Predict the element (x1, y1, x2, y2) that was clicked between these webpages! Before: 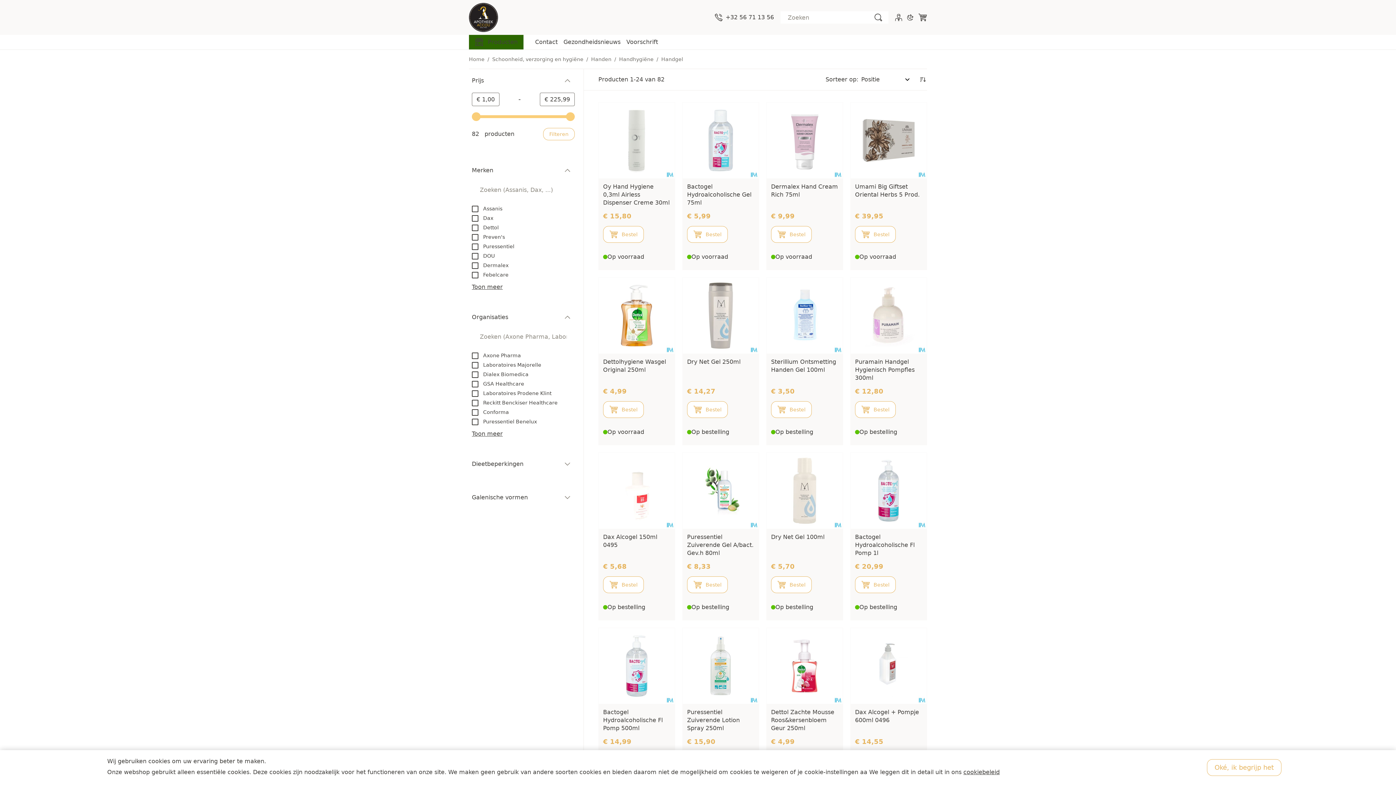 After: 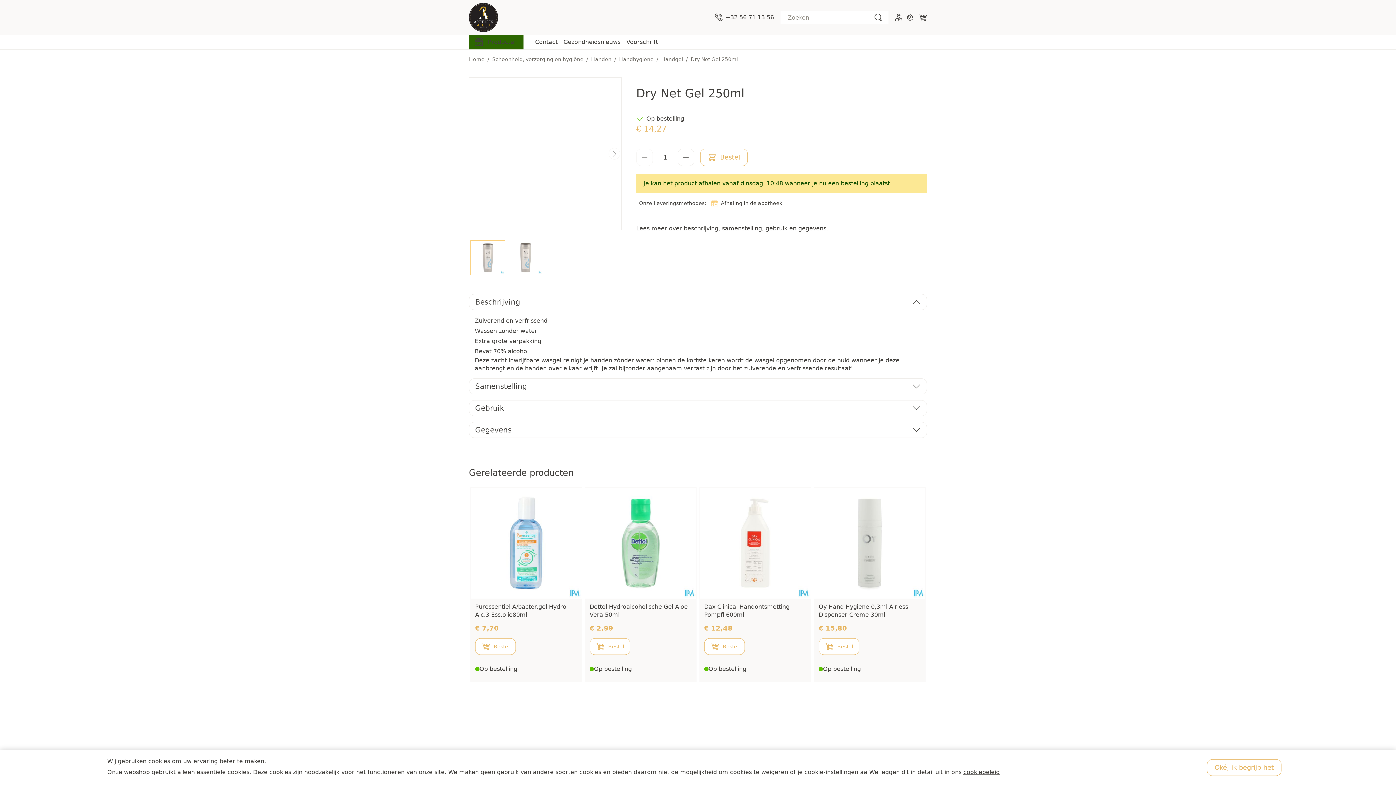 Action: bbox: (682, 277, 758, 353)